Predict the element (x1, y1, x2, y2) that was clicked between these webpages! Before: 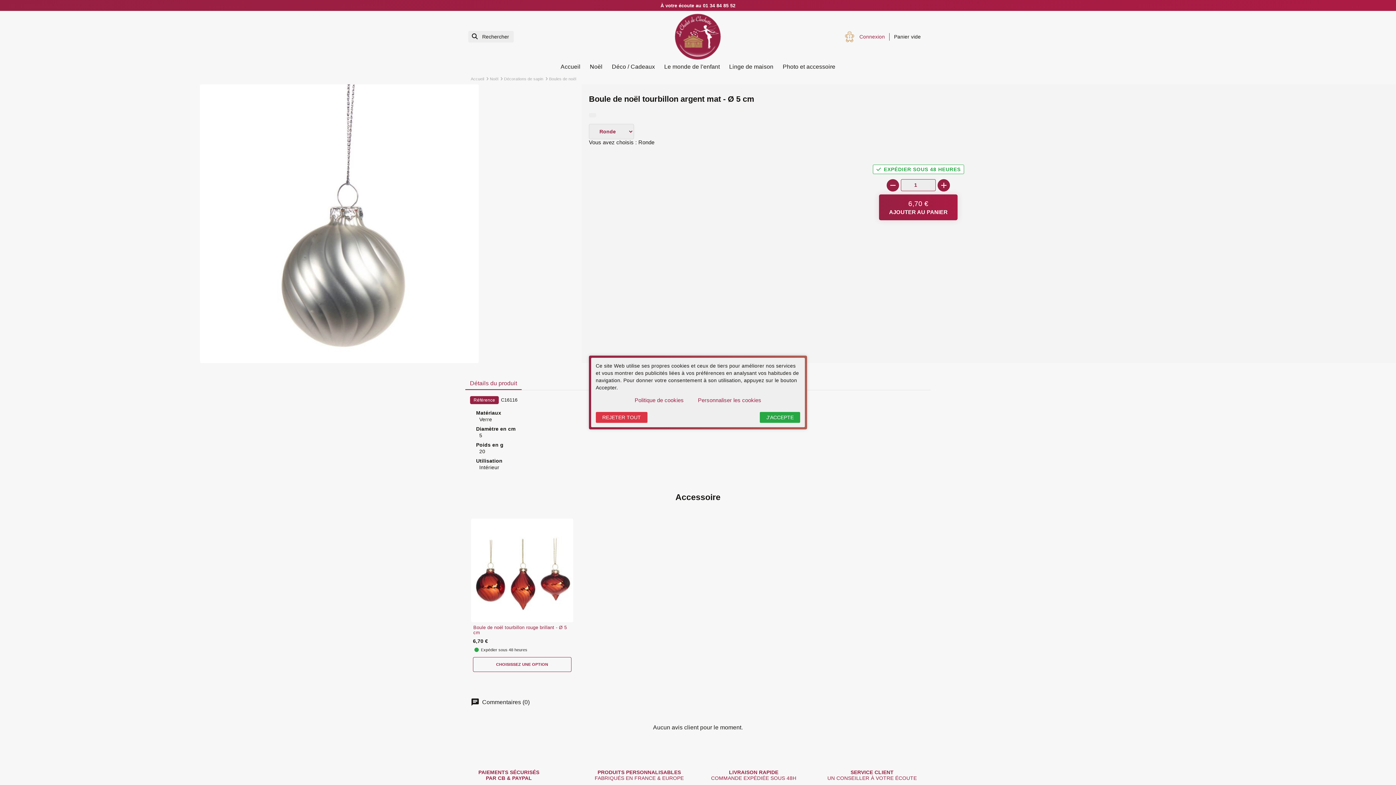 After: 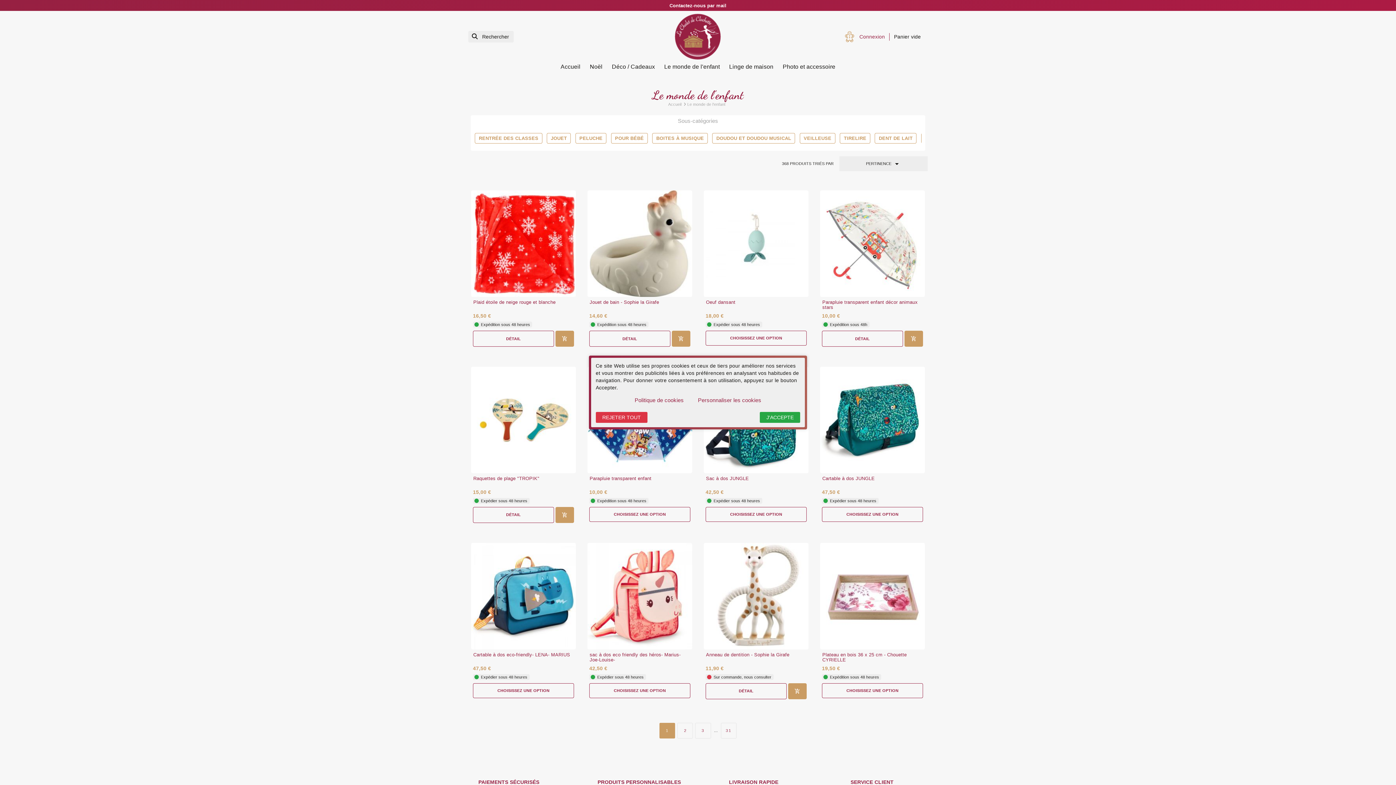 Action: label: Le monde de l'enfant bbox: (659, 59, 724, 73)